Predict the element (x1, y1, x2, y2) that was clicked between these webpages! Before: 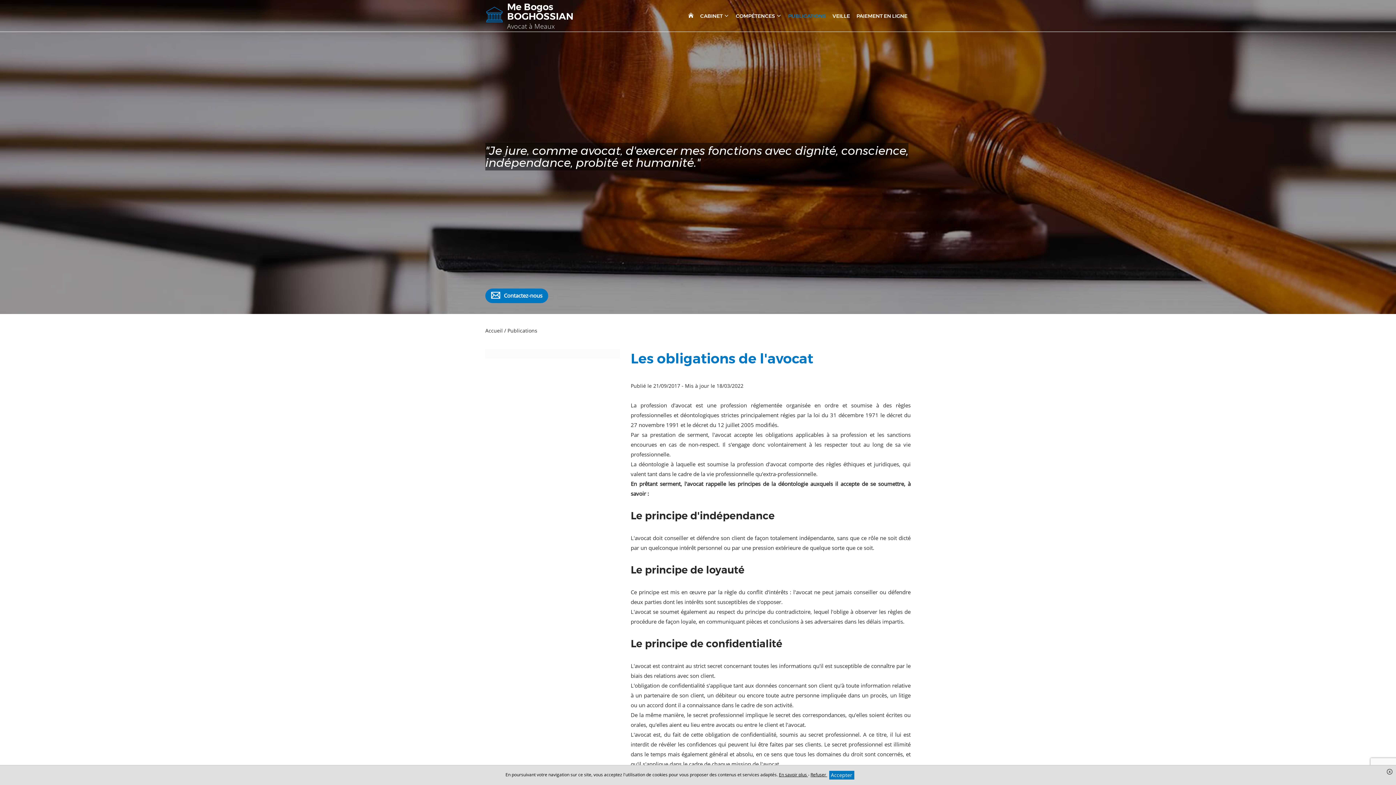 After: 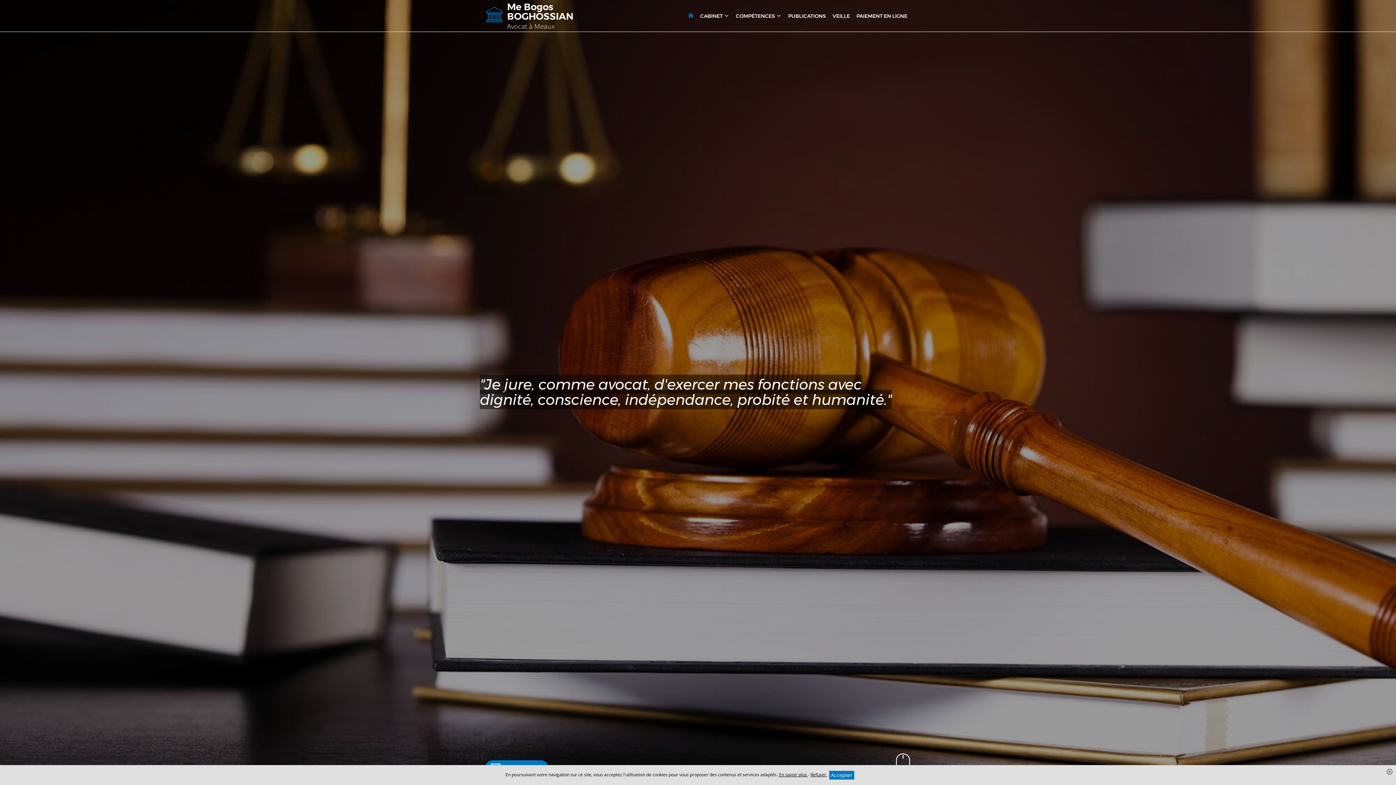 Action: label: Me Bogos BOGHOSSIAN
Avocat à Meaux bbox: (485, 2, 609, 29)